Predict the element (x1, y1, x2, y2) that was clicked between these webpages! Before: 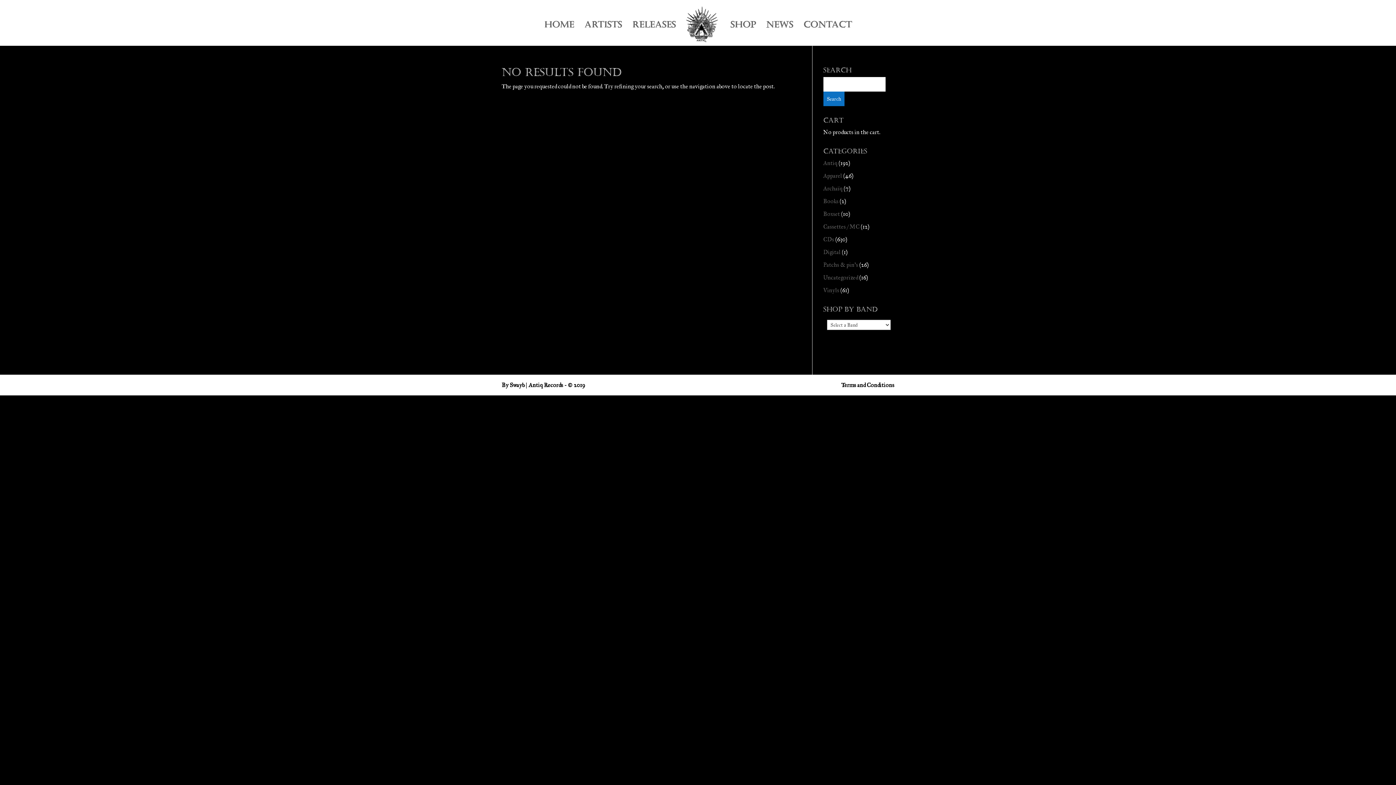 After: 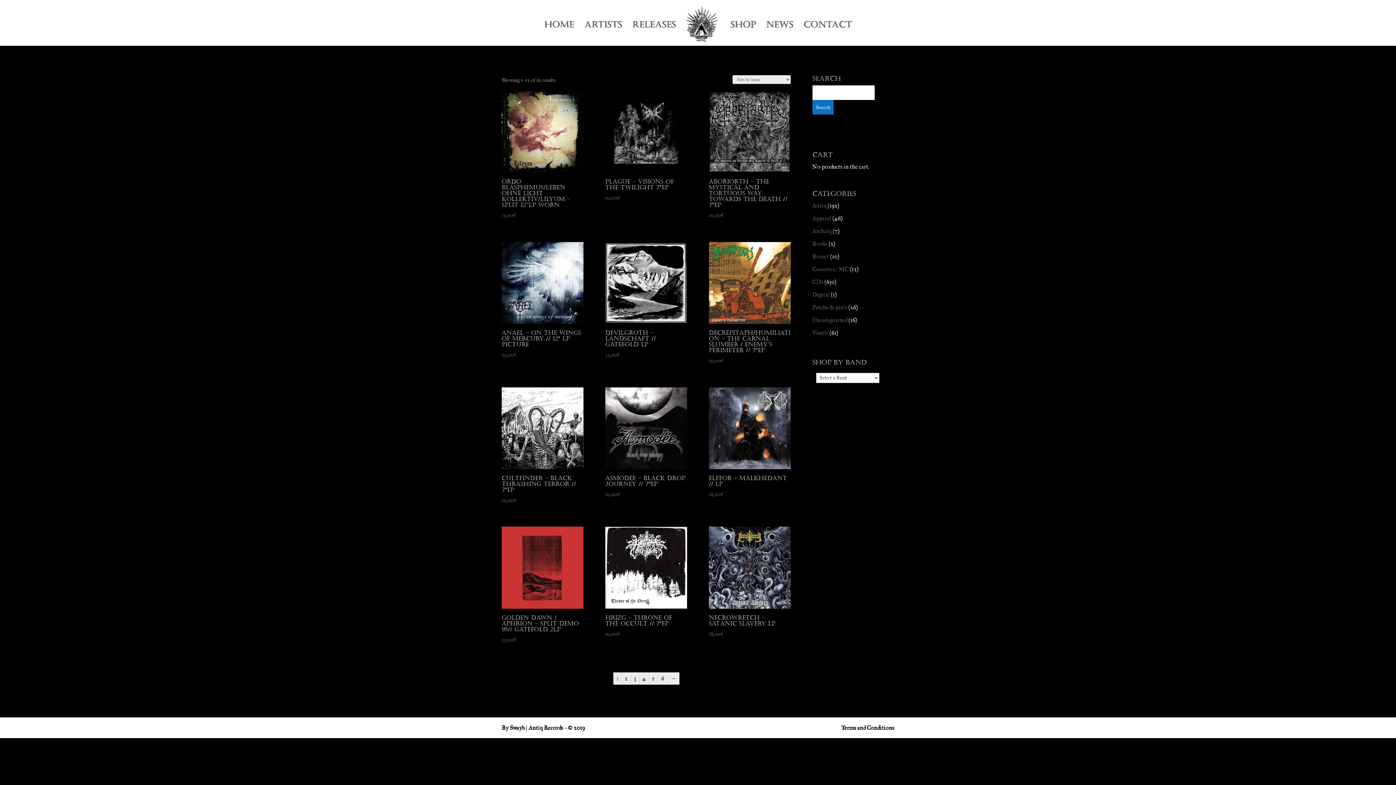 Action: bbox: (823, 286, 839, 293) label: Vinyls